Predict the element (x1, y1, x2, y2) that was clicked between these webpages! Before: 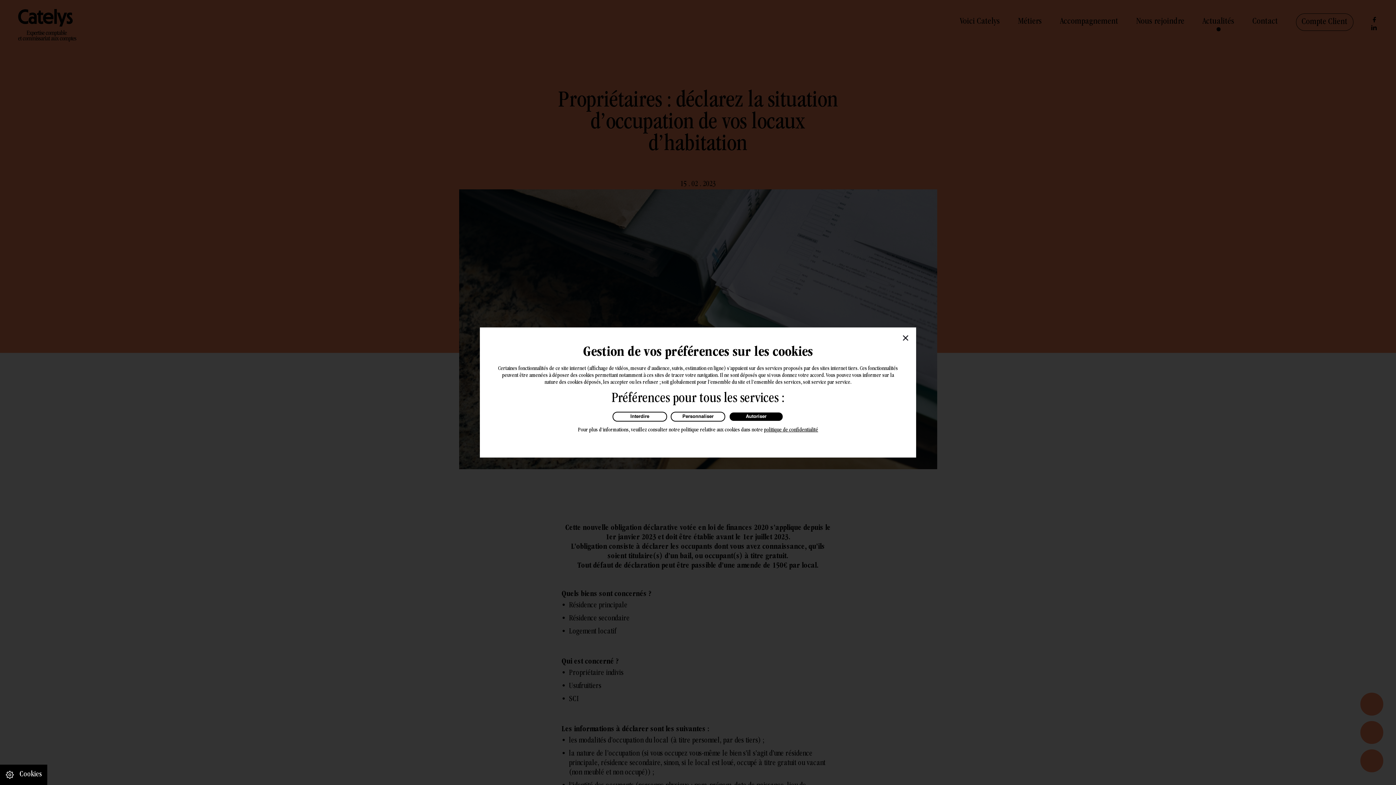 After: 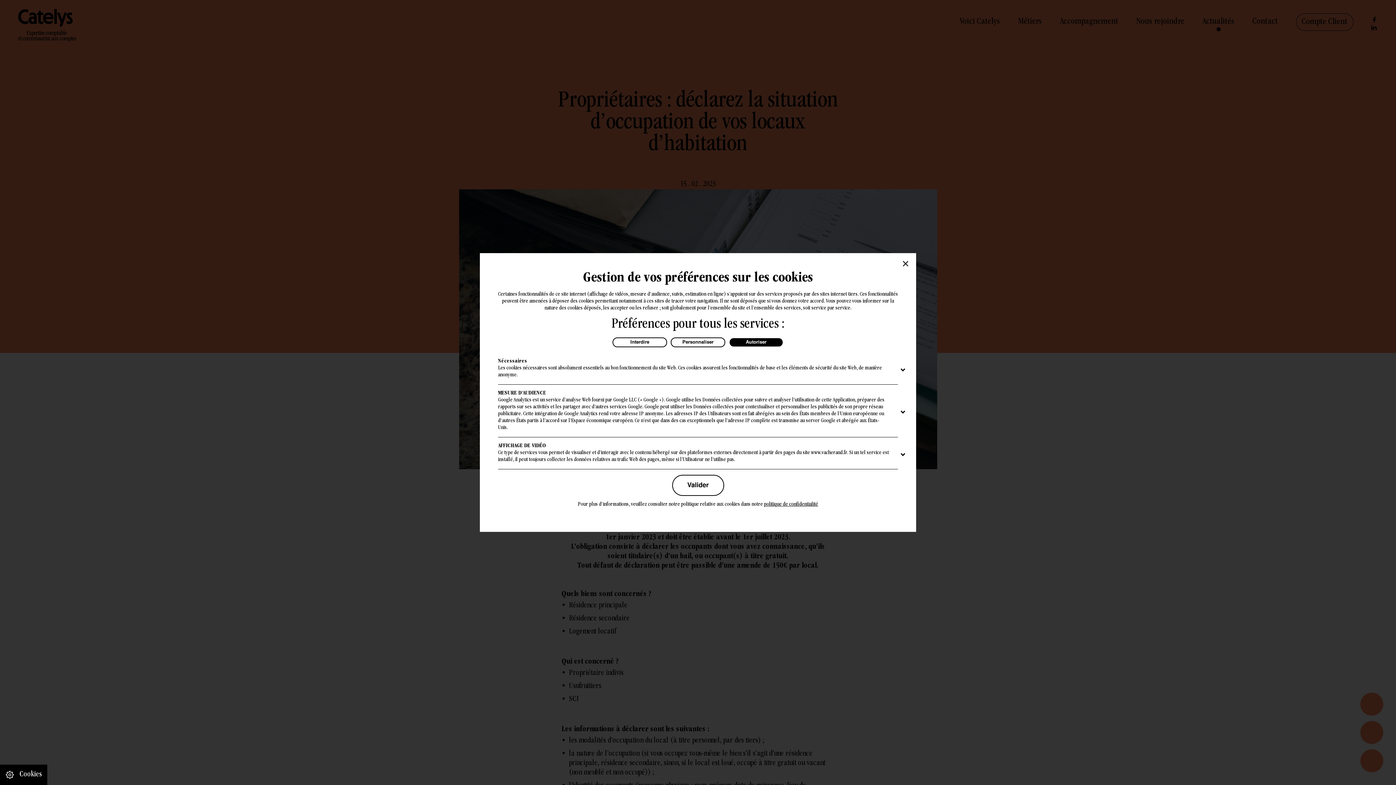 Action: label: Personnaliser bbox: (670, 412, 725, 421)